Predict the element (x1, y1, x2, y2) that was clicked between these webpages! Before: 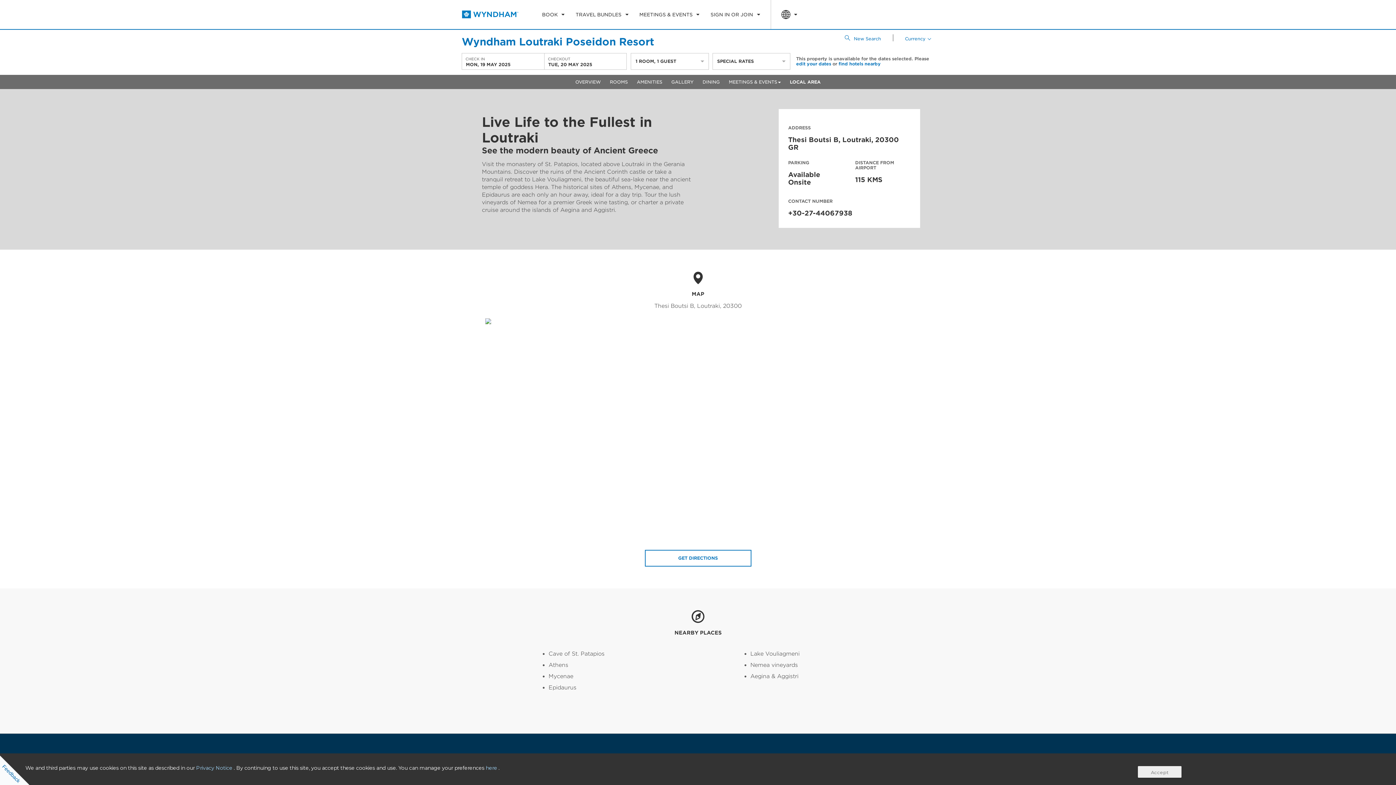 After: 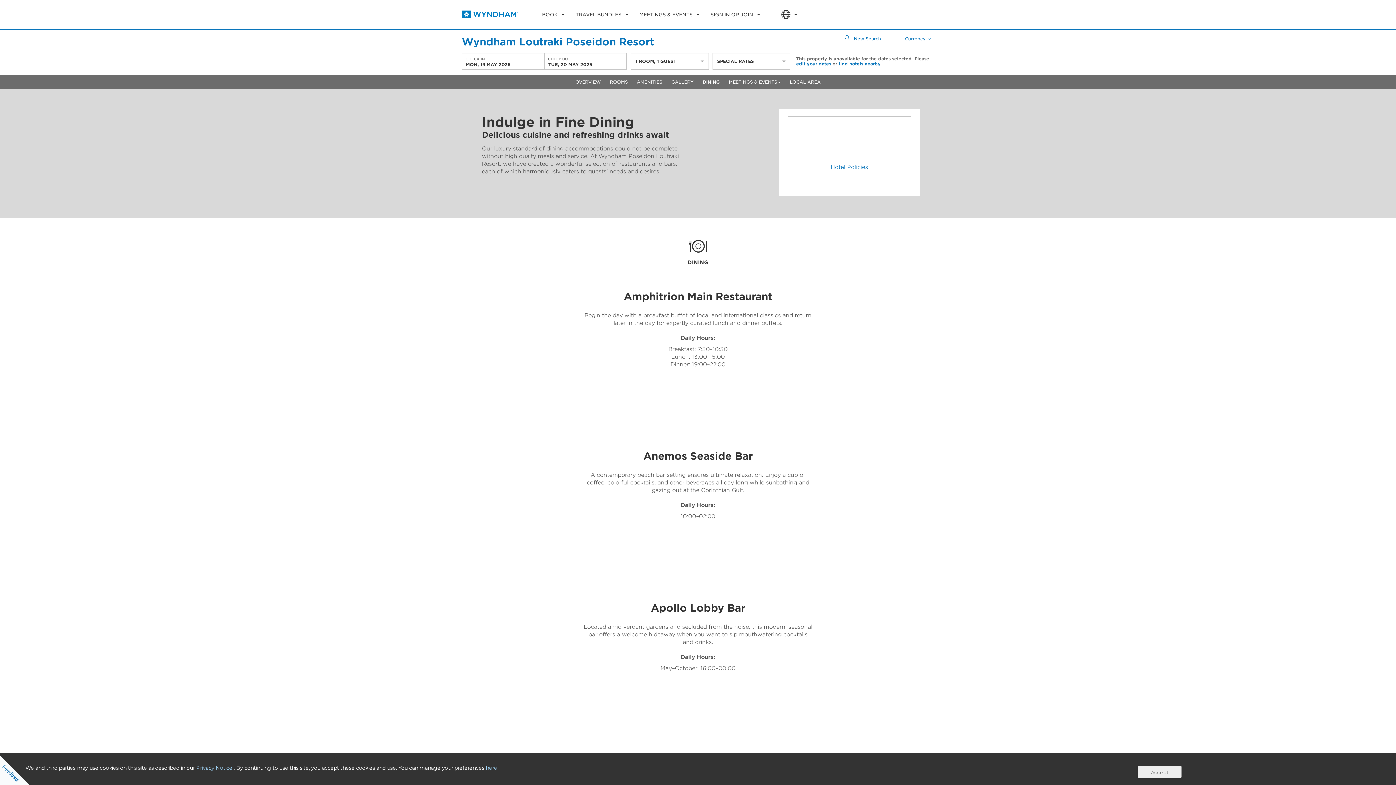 Action: bbox: (699, 74, 723, 89) label: DINING